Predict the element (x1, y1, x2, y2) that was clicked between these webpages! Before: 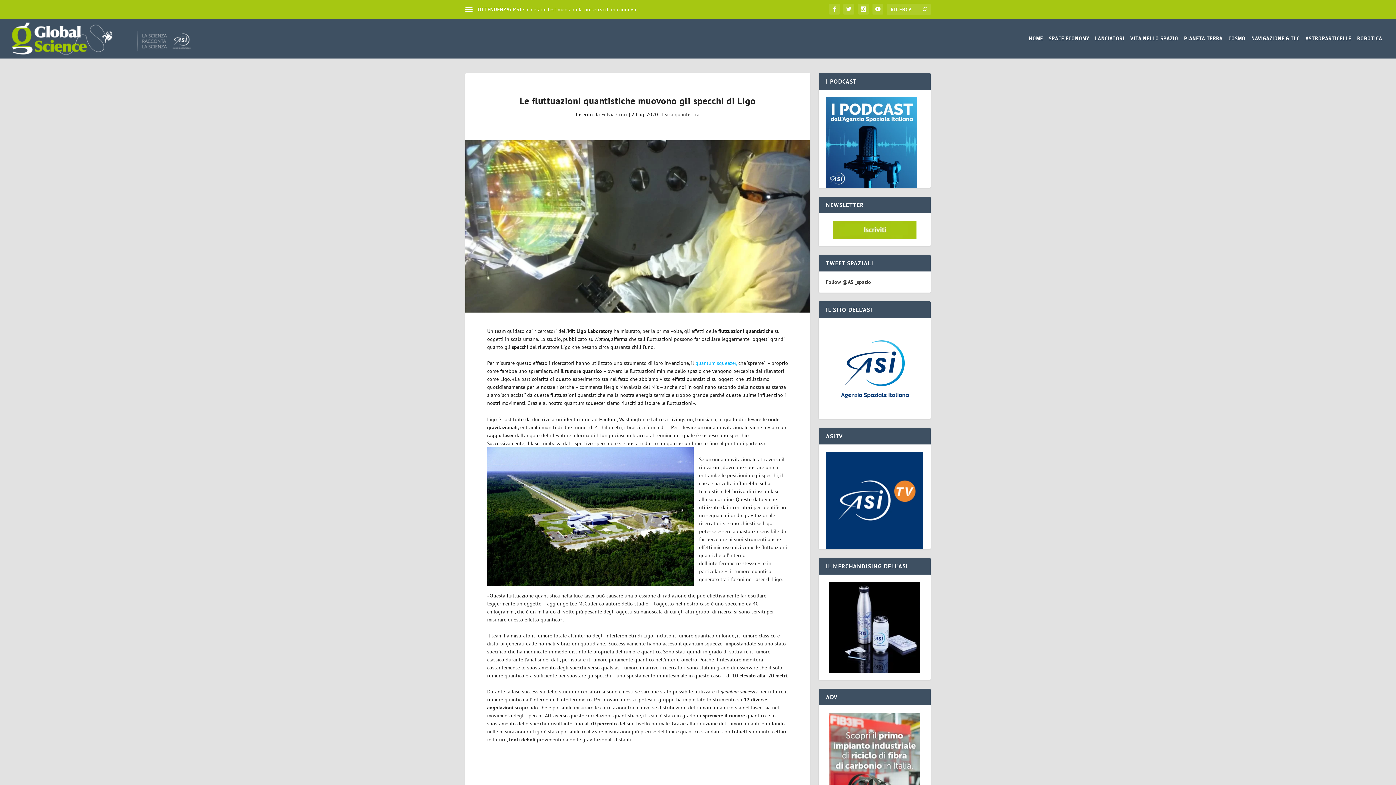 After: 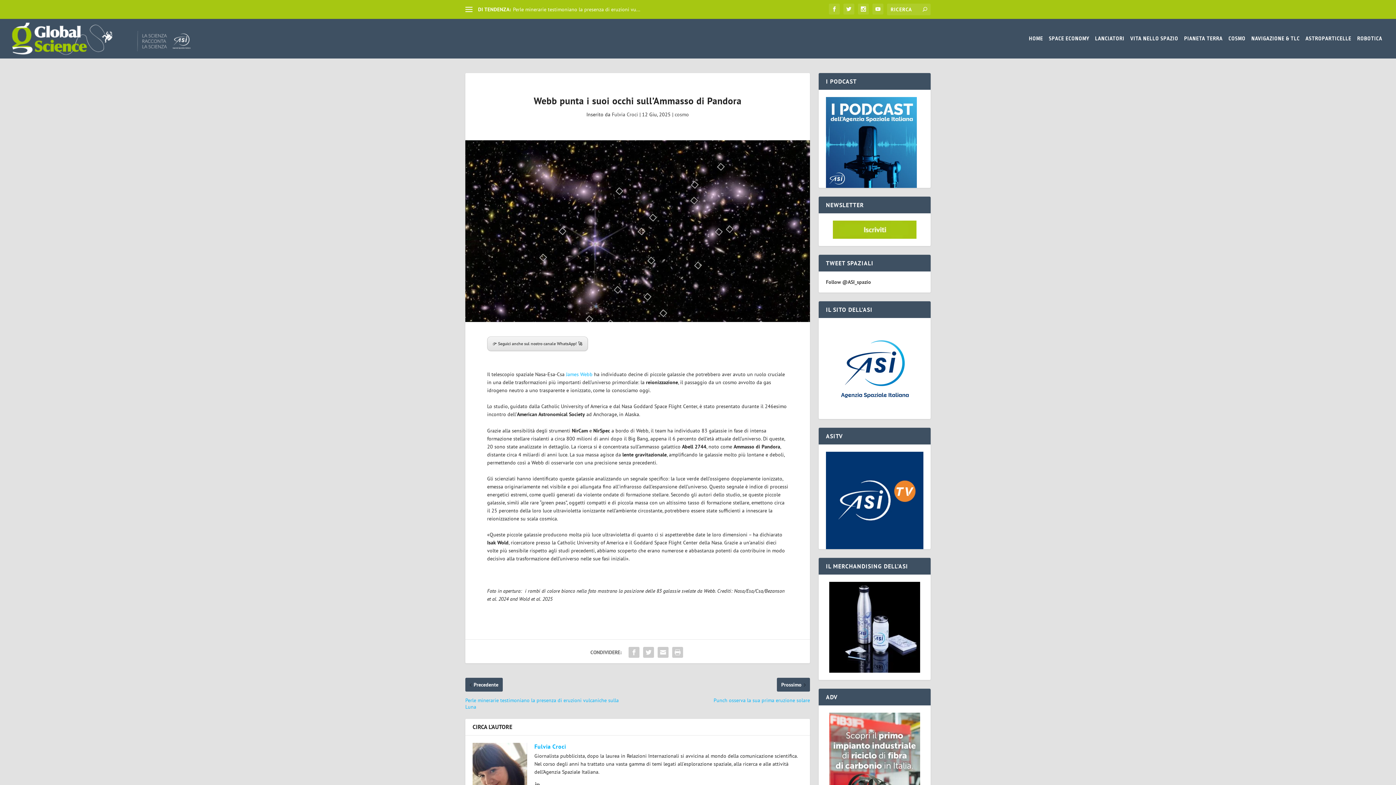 Action: bbox: (513, 6, 623, 12) label: Webb punta i suoi occhi sull’Ammasso di Pandora